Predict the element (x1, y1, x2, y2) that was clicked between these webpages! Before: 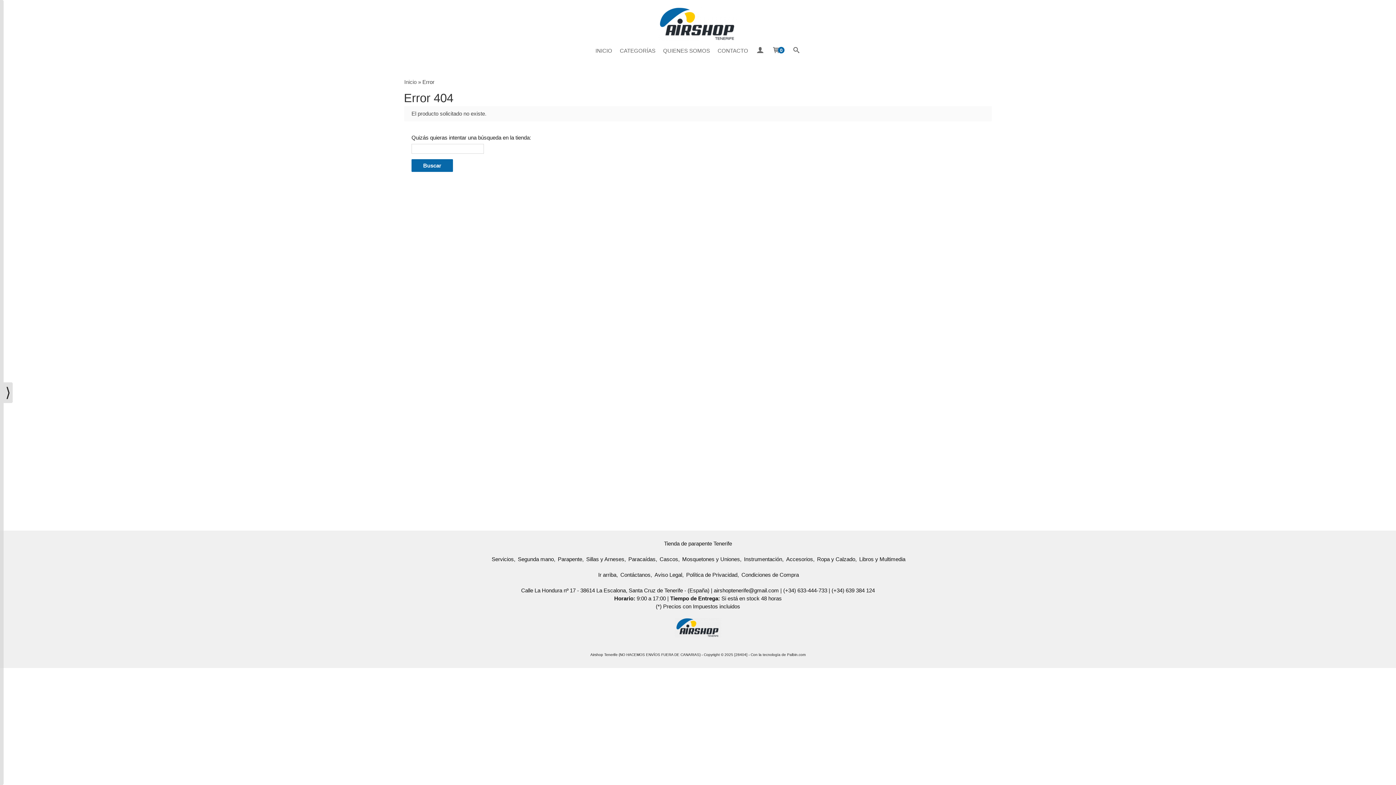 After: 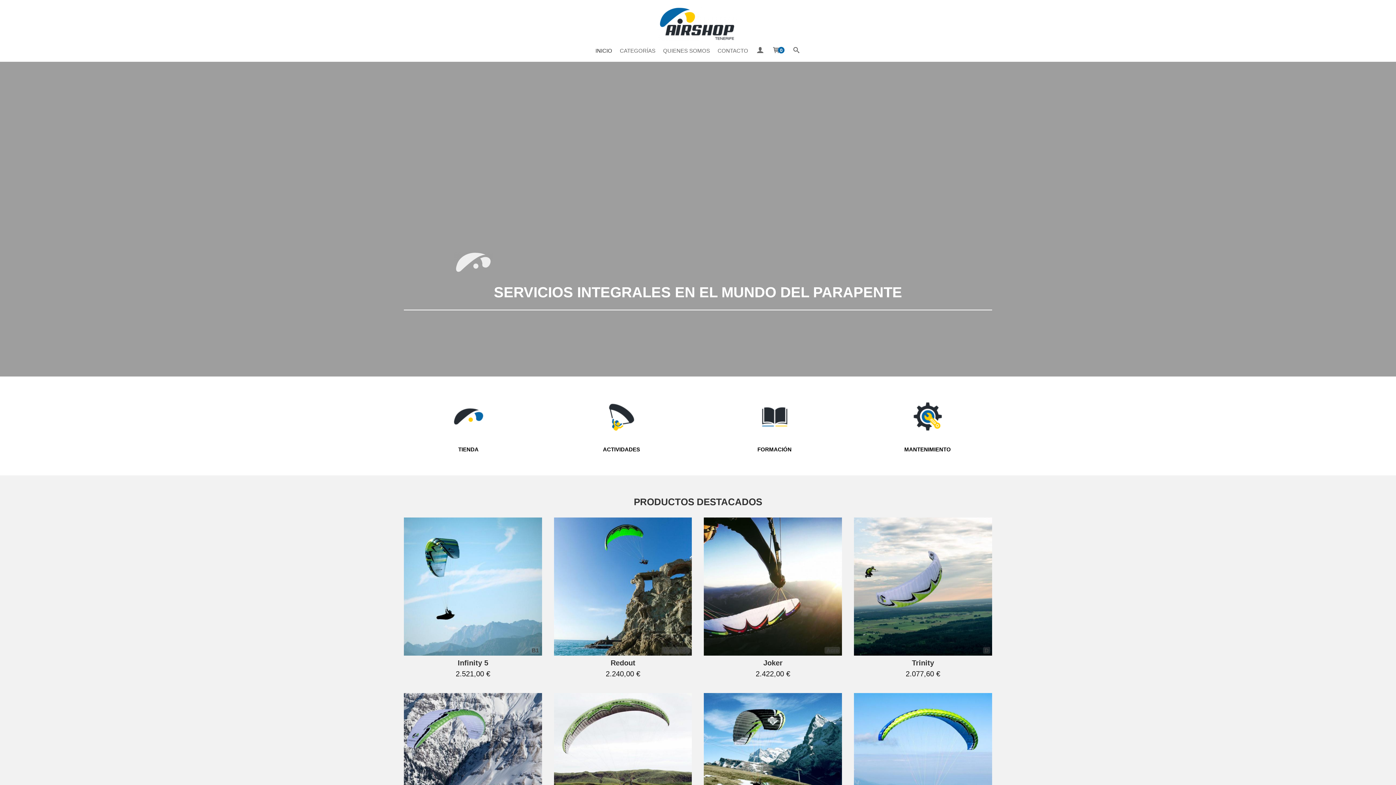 Action: bbox: (657, 20, 739, 26)